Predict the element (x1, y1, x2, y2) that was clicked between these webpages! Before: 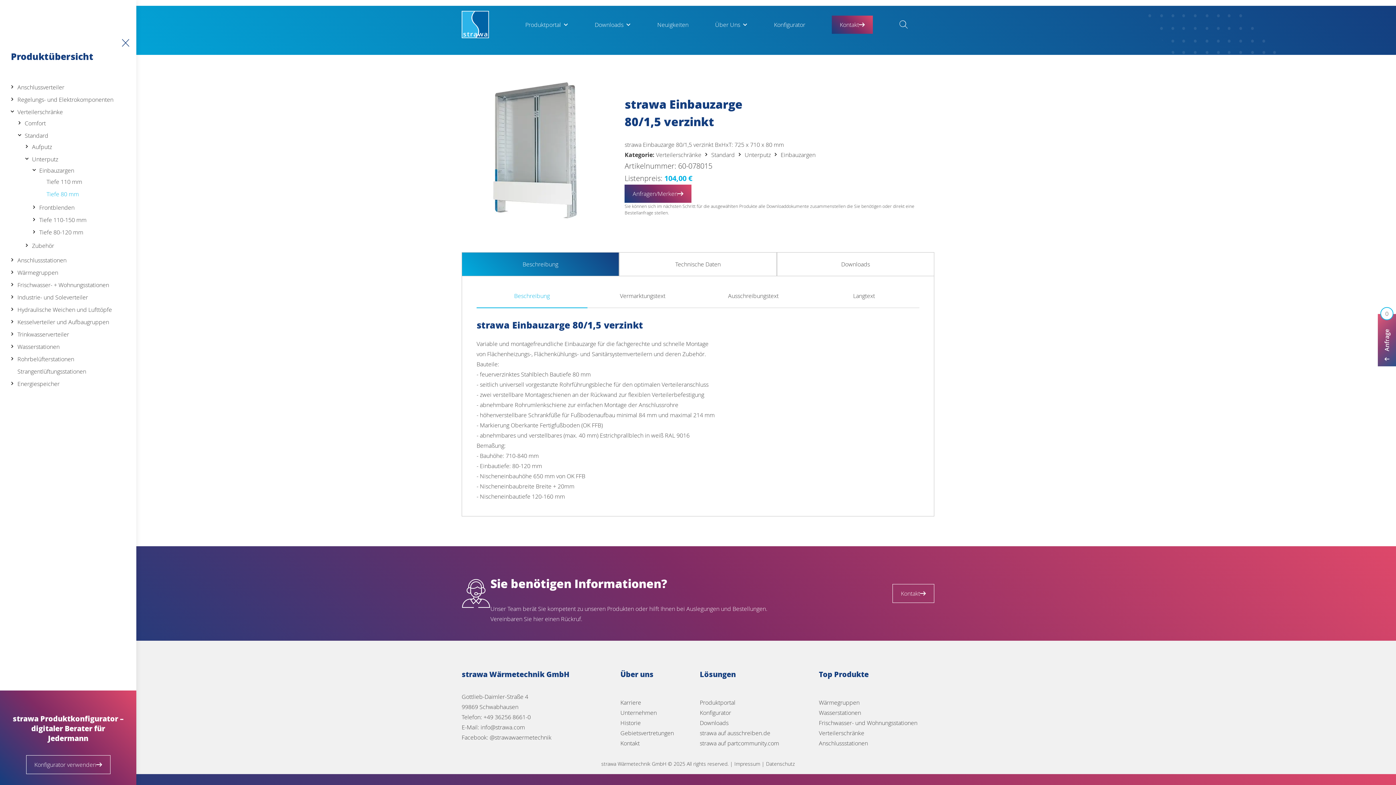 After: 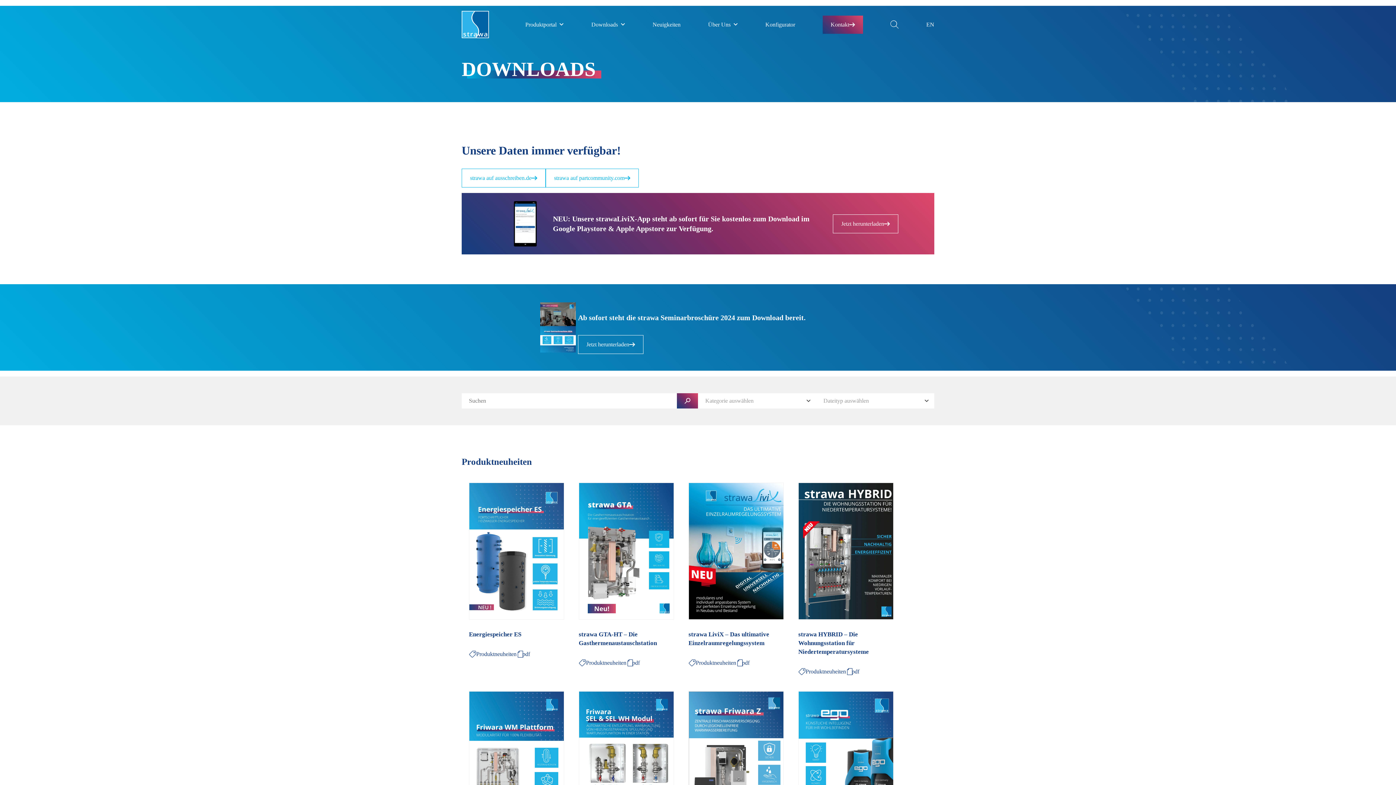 Action: bbox: (594, 20, 623, 28) label: Downloads